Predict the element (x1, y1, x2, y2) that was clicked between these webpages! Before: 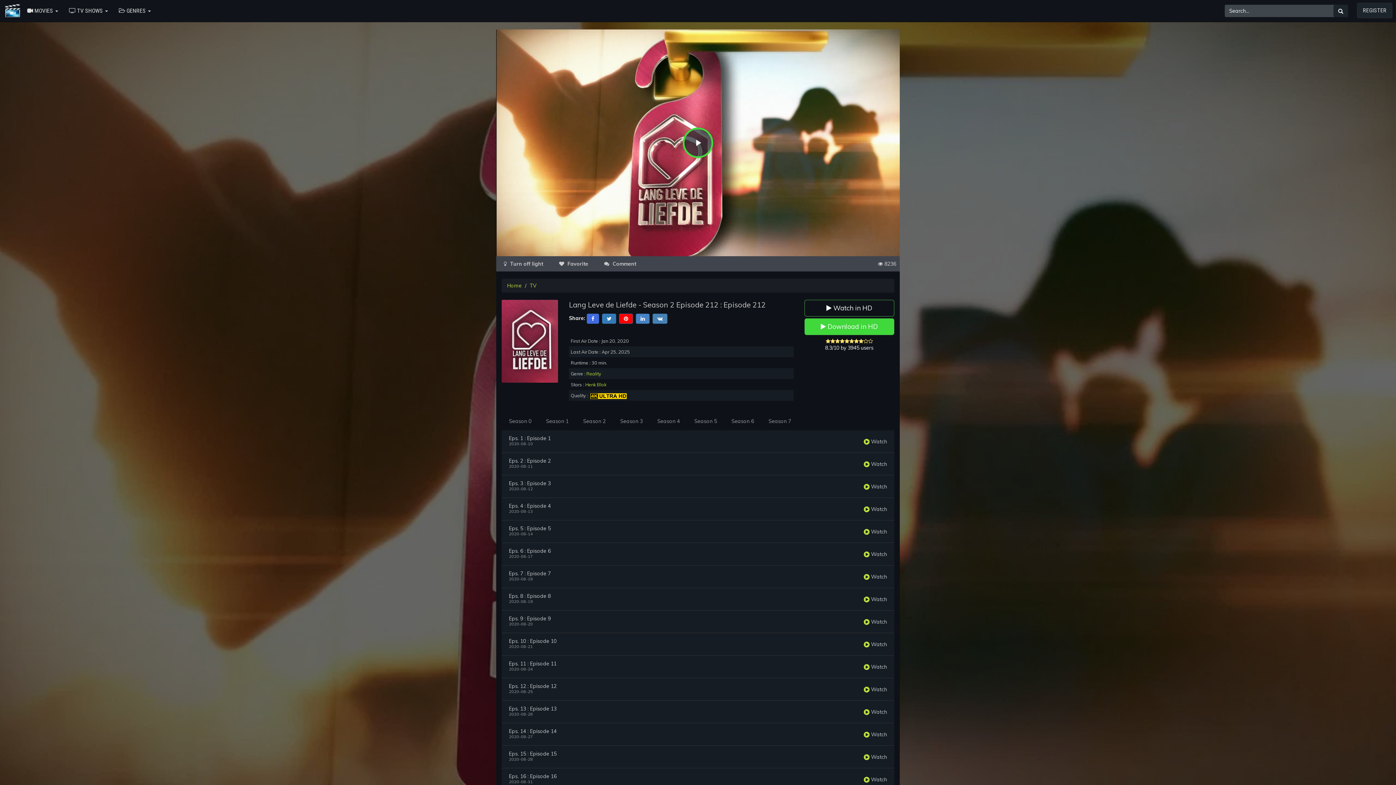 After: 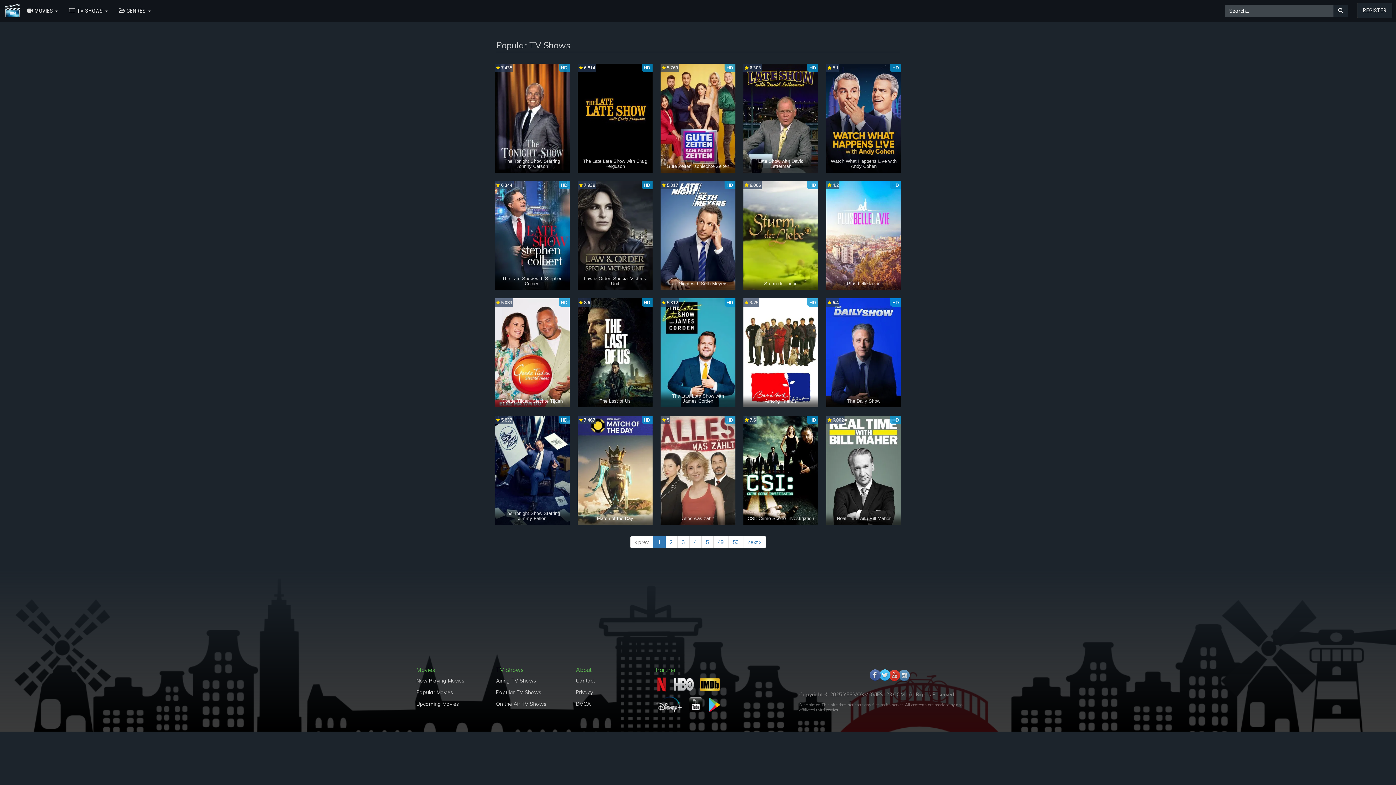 Action: bbox: (529, 282, 536, 289) label: TV